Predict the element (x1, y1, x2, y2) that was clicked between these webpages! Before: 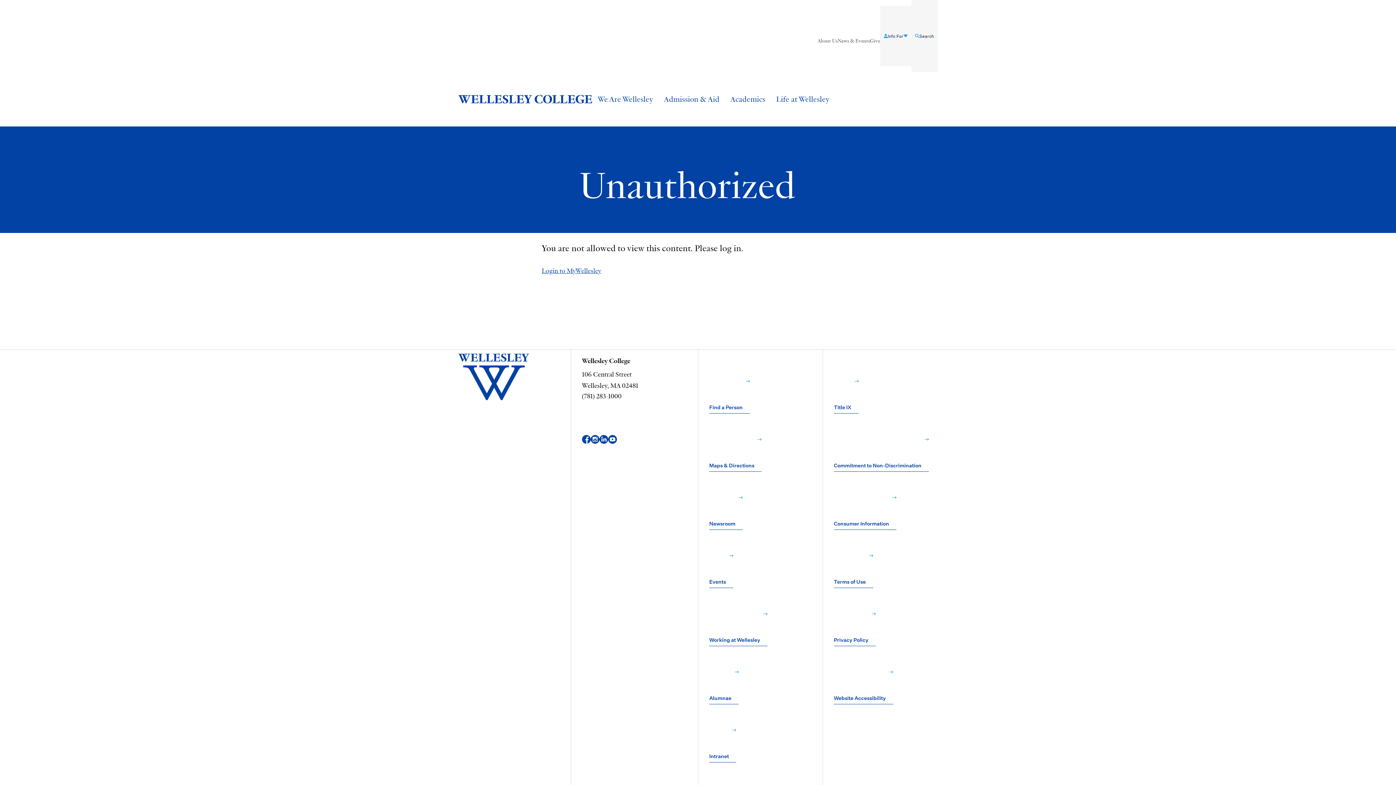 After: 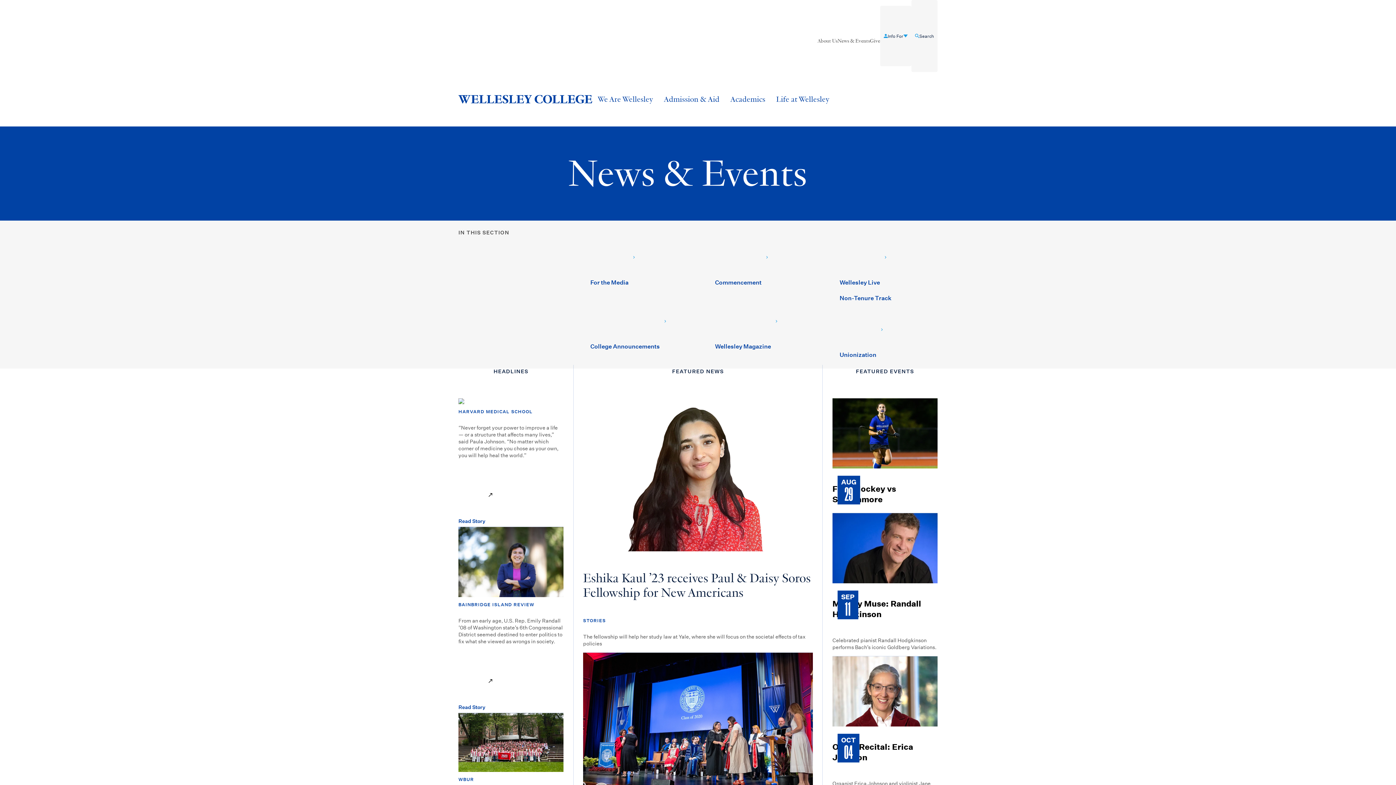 Action: label: News & Events bbox: (837, 5, 870, 77)